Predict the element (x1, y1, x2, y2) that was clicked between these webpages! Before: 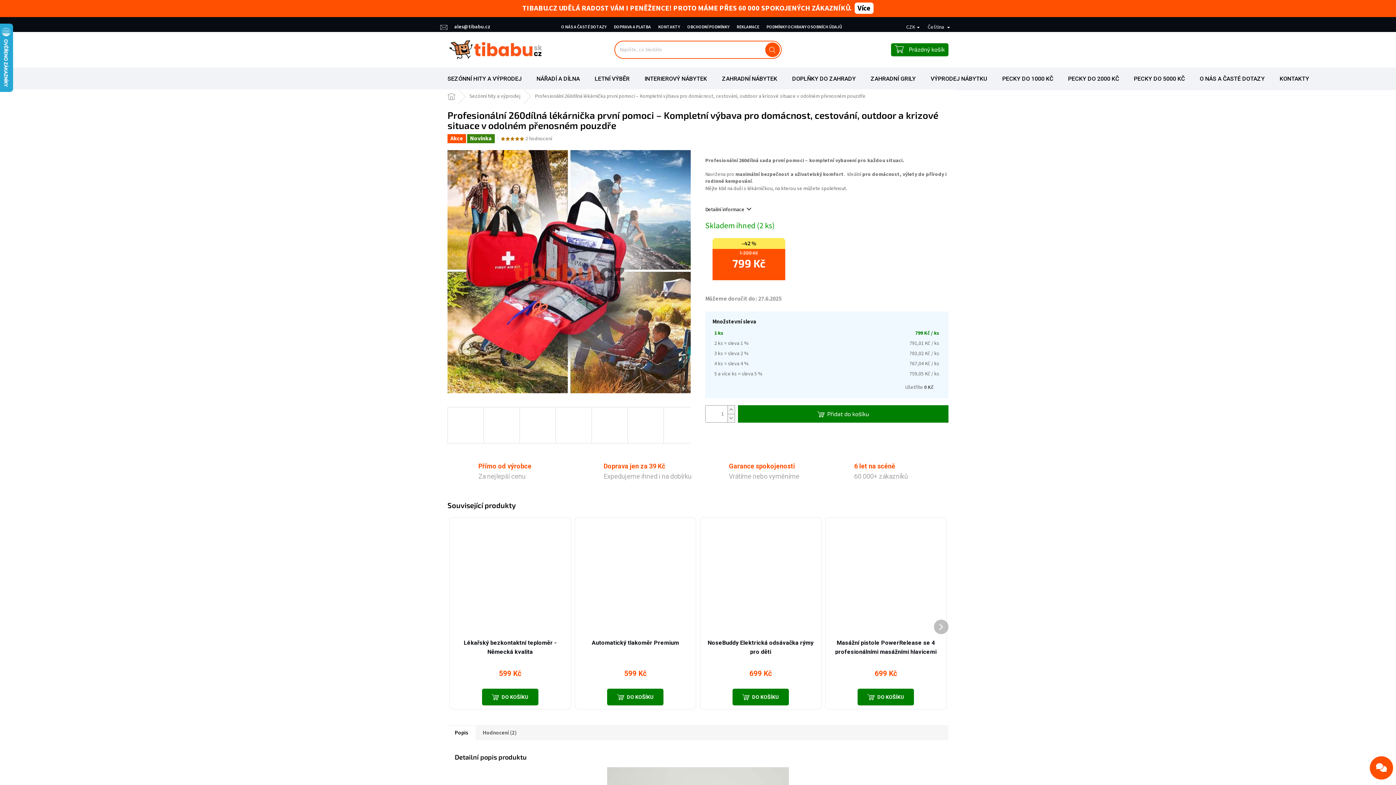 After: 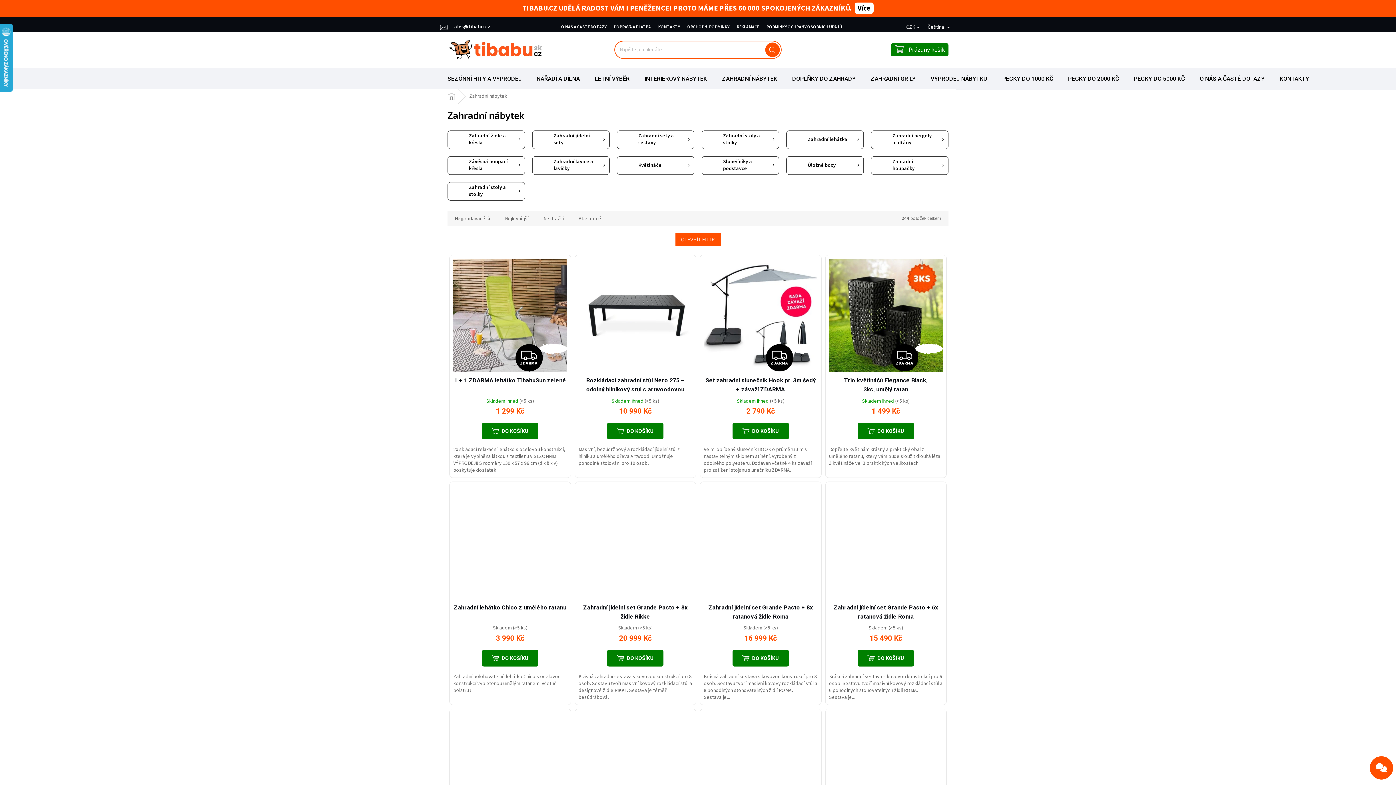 Action: label: ZAHRADNÍ NÁBYTEK bbox: (714, 67, 784, 90)